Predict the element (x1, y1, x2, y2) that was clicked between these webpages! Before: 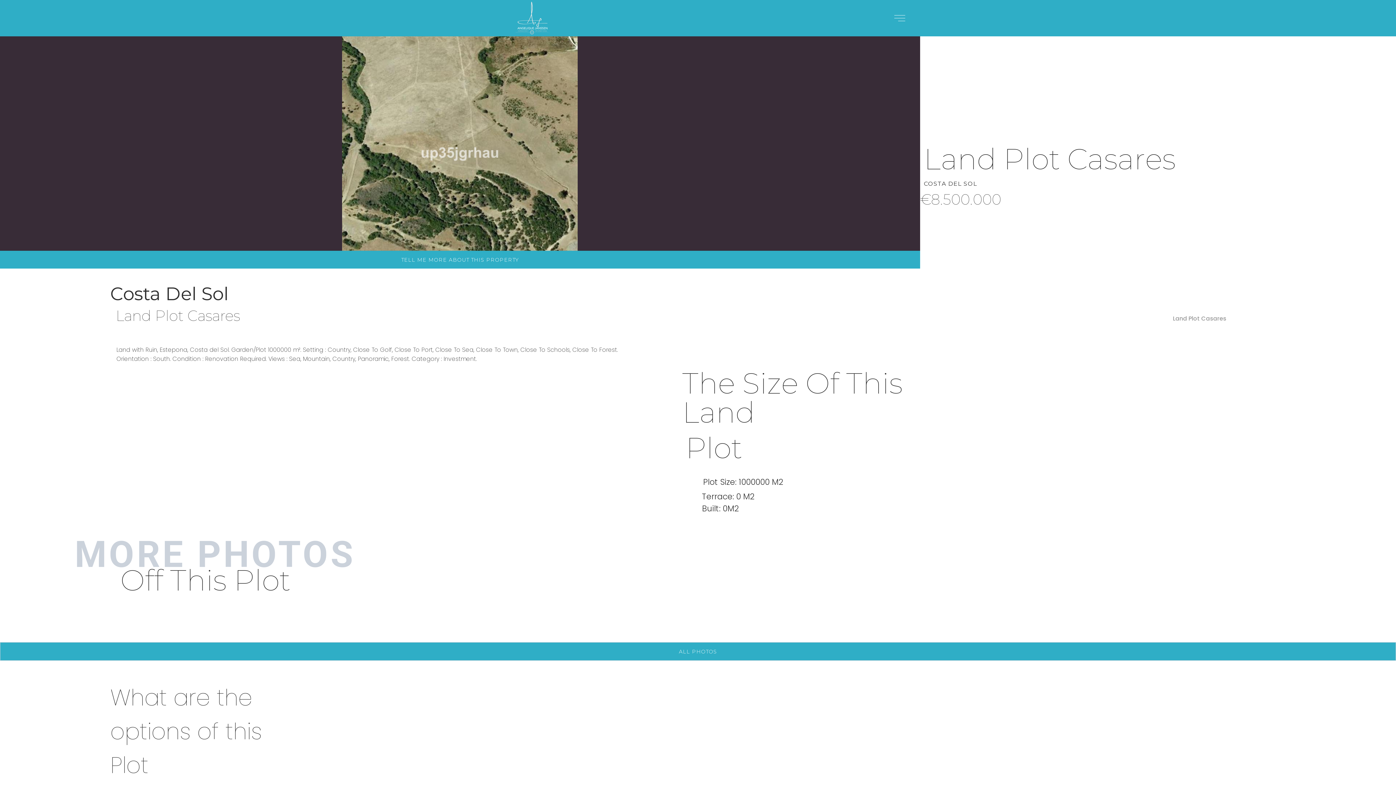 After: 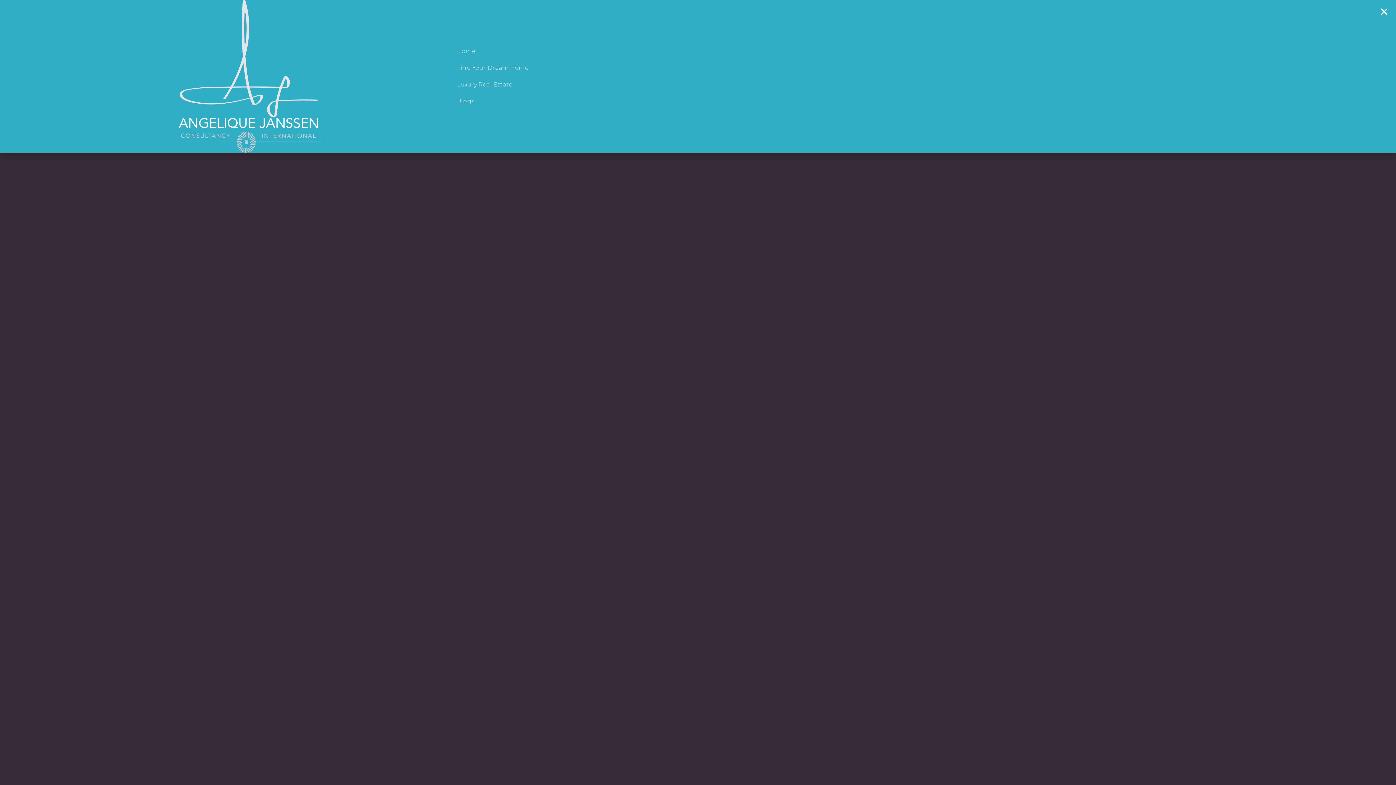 Action: bbox: (894, 12, 905, 23)